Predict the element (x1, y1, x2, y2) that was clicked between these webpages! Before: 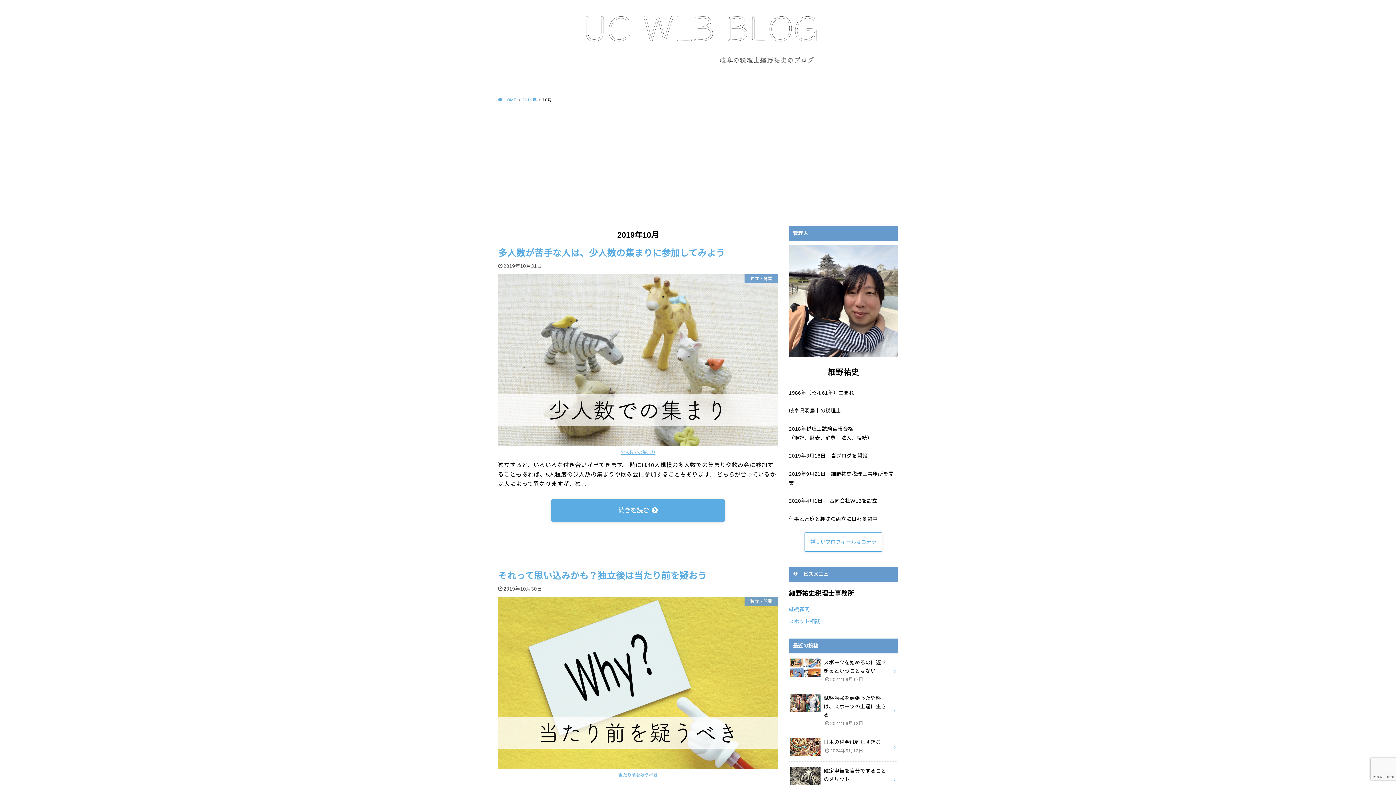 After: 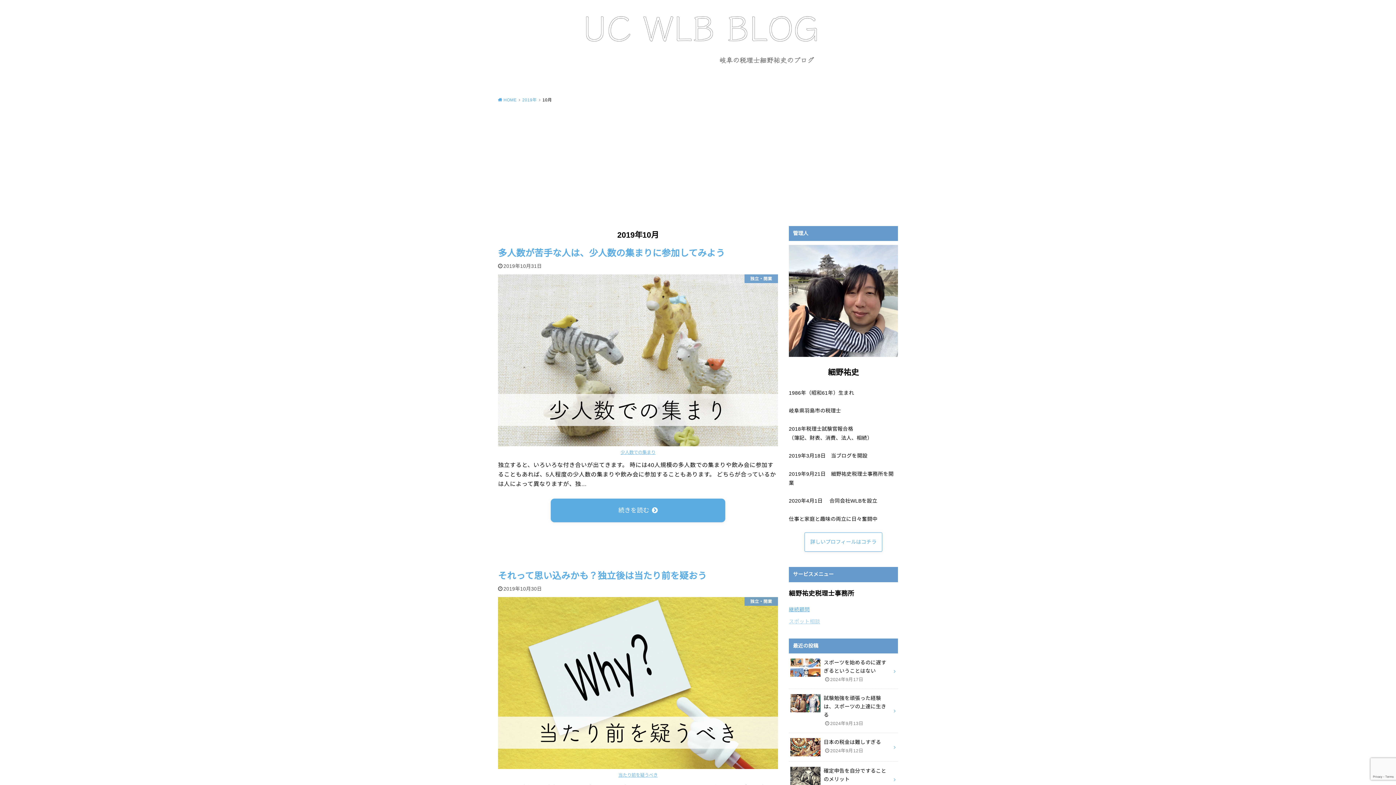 Action: label: スポット相談 bbox: (789, 618, 820, 624)